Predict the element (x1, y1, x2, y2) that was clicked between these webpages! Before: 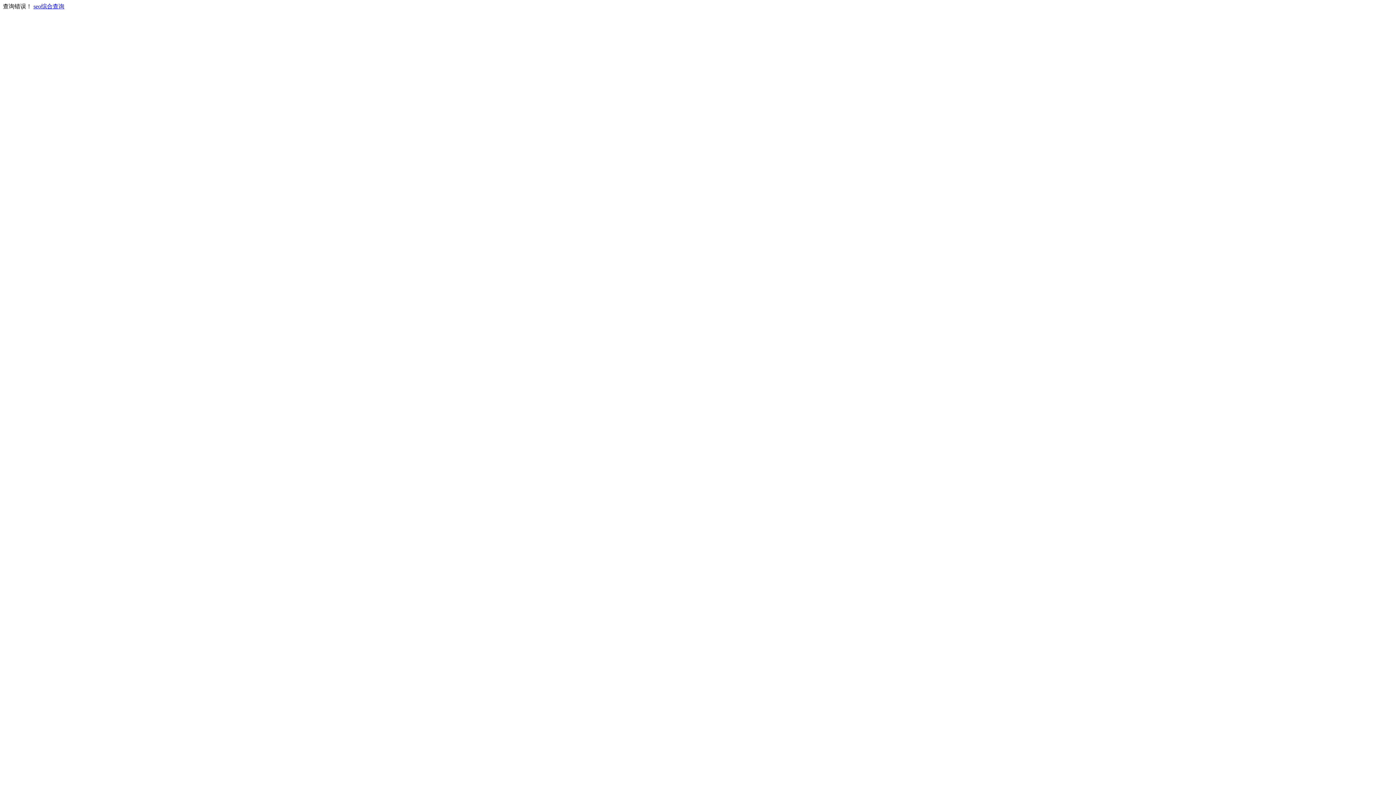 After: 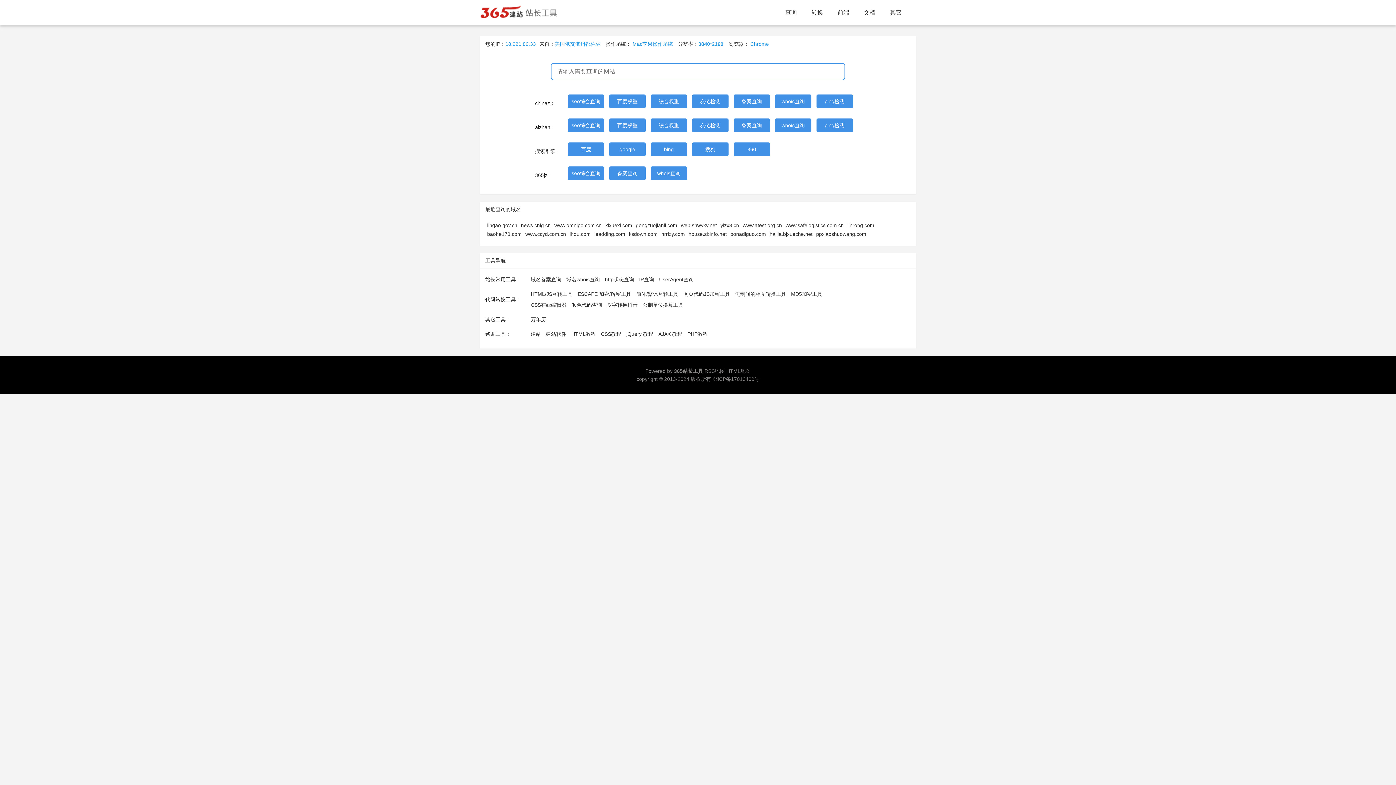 Action: label: seo综合查询 bbox: (33, 3, 64, 9)